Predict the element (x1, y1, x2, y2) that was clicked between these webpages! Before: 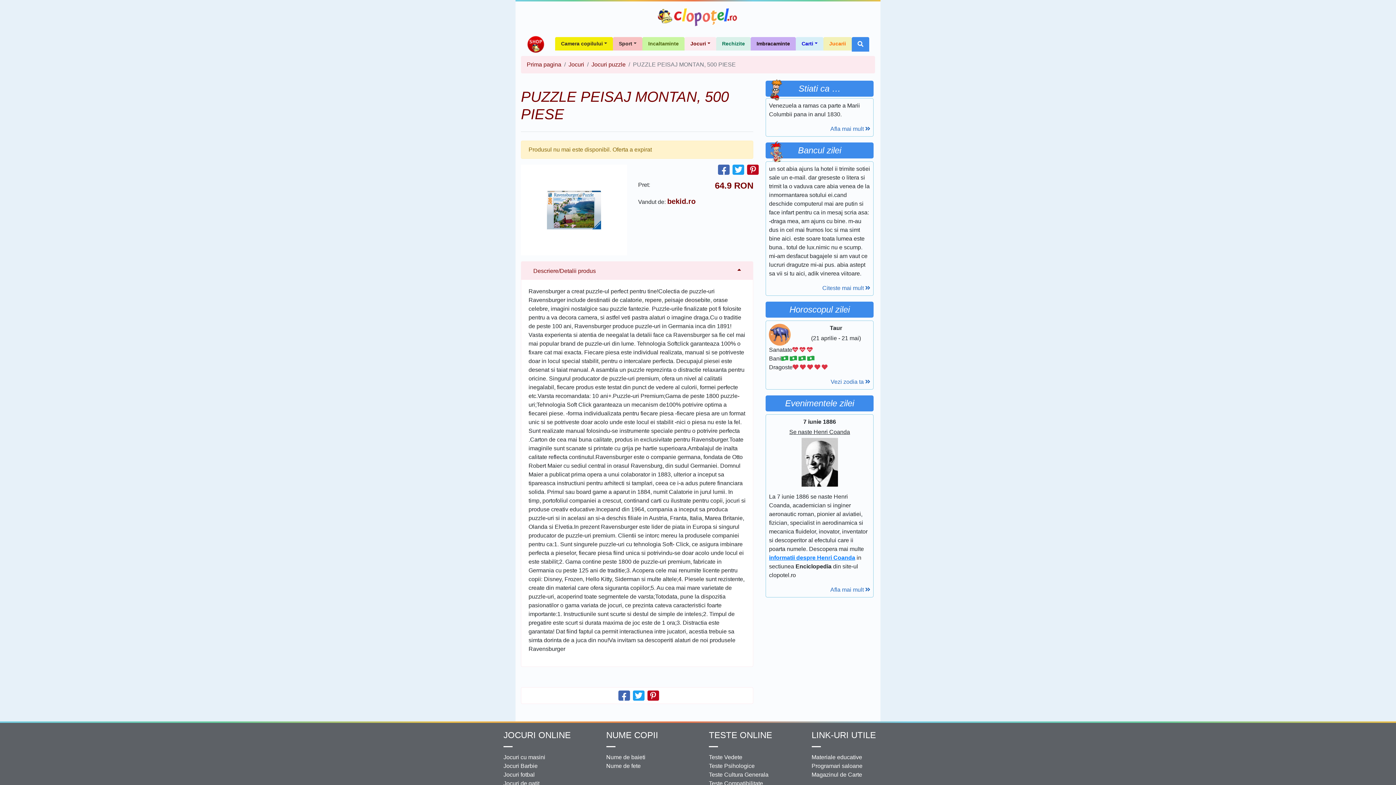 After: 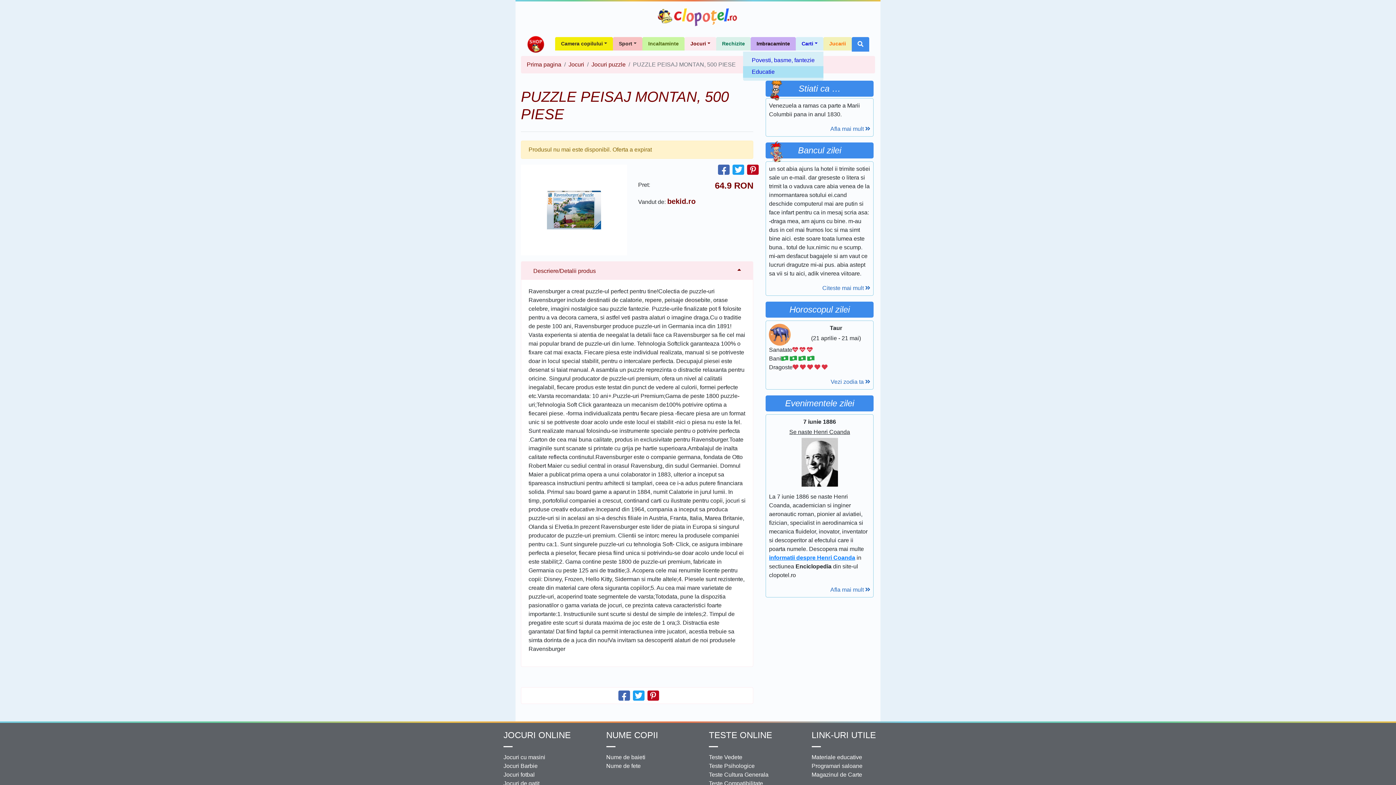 Action: bbox: (796, 128, 823, 141) label: Carti